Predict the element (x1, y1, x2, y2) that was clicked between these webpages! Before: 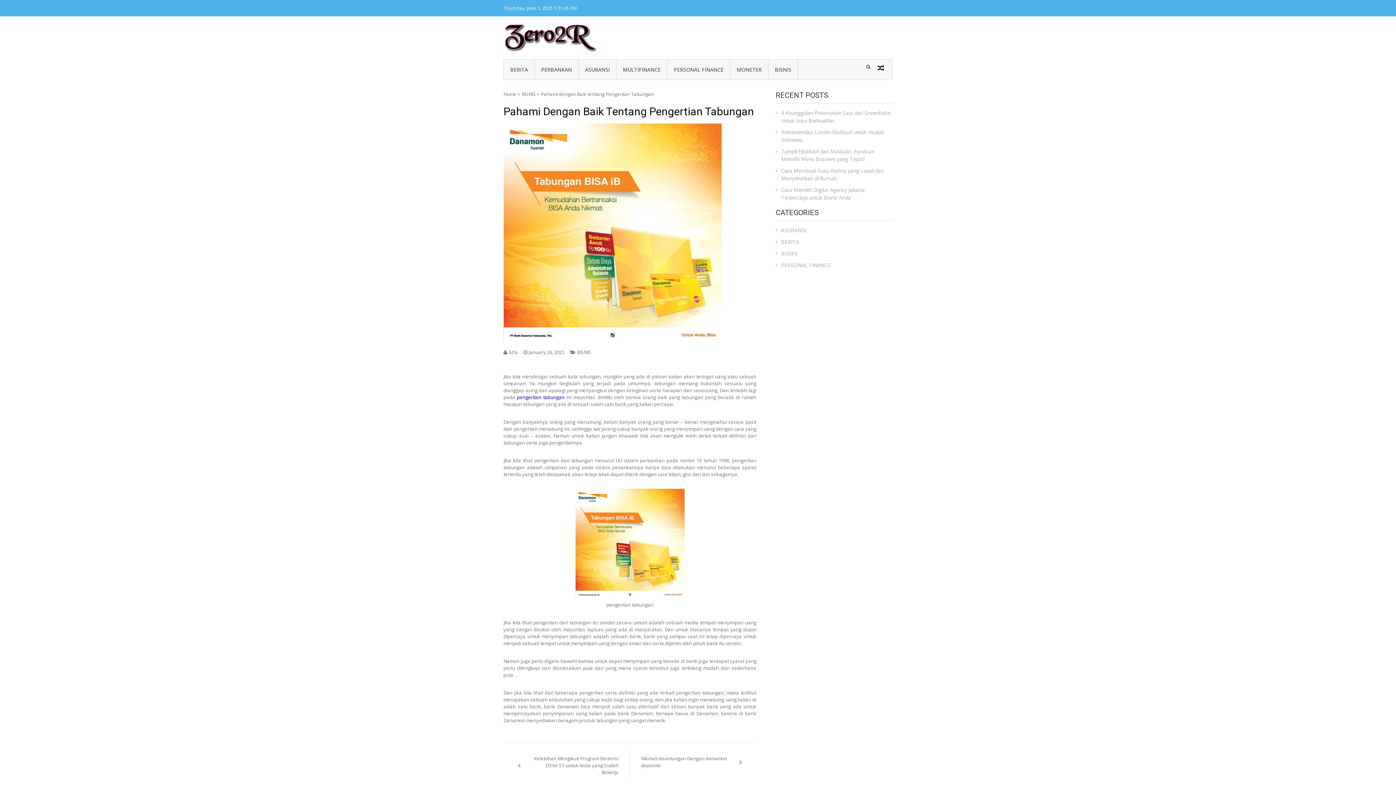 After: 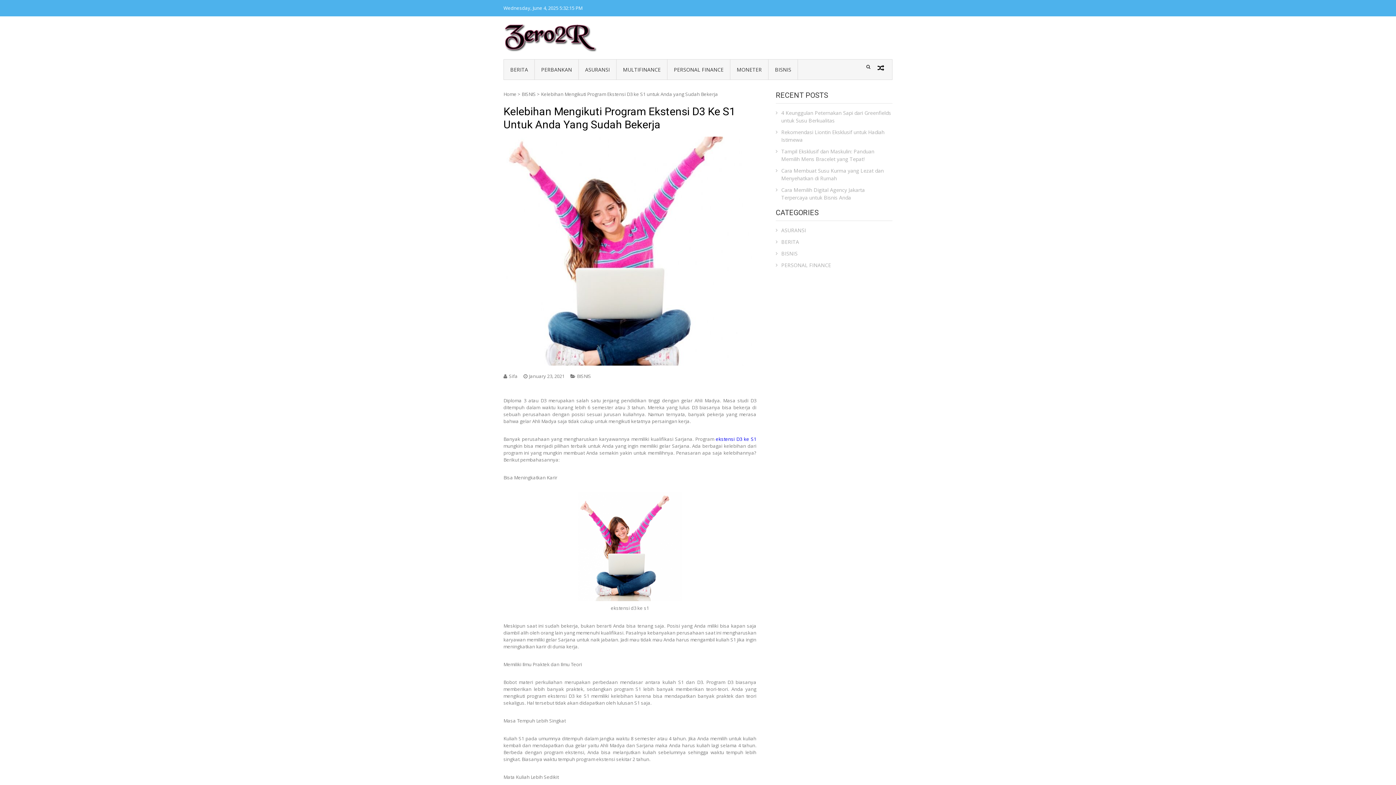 Action: label: Kelebihan Mengikuti Program Ekstensi D3 ke S1 untuk Anda yang Sudah Bekerja bbox: (529, 755, 618, 776)